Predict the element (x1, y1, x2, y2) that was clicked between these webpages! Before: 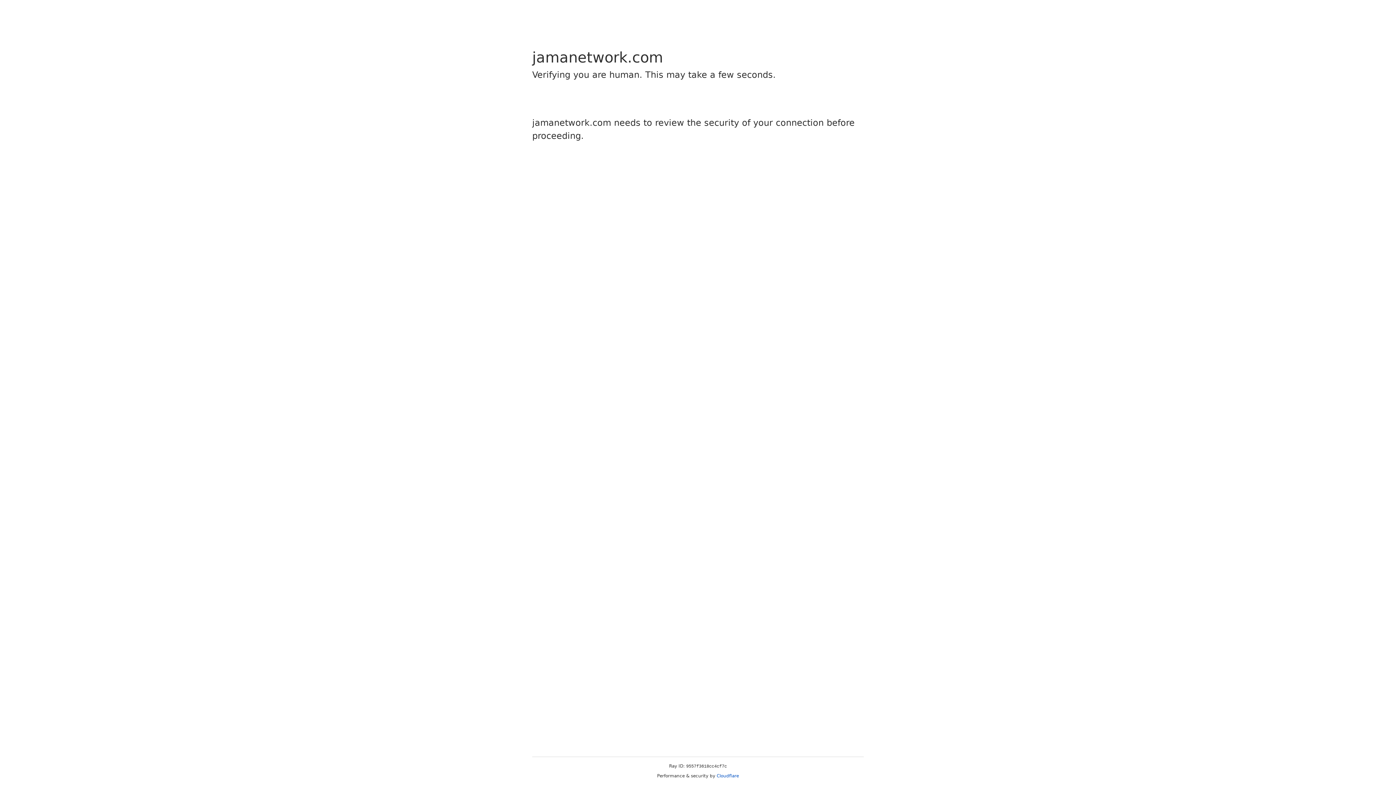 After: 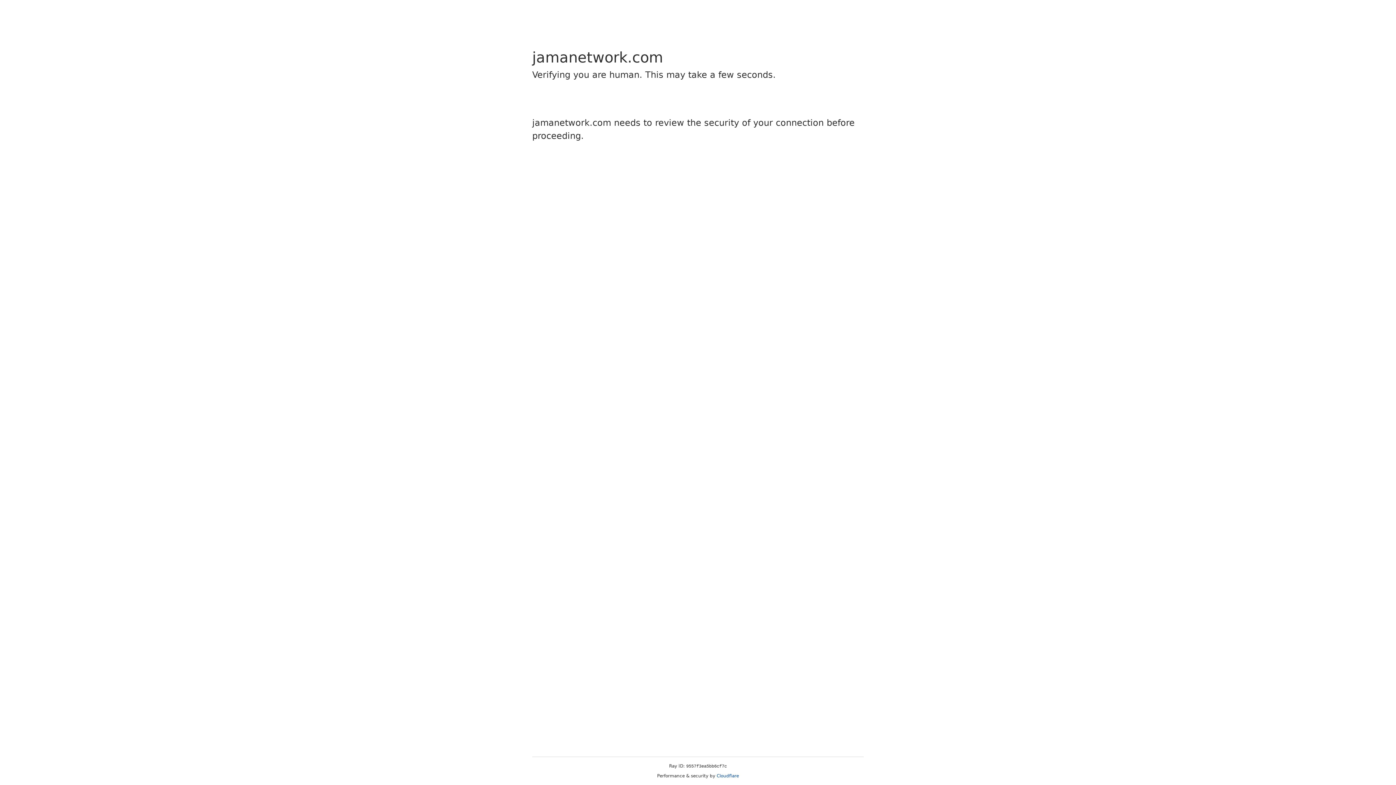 Action: label: Cloudflare bbox: (716, 773, 739, 778)